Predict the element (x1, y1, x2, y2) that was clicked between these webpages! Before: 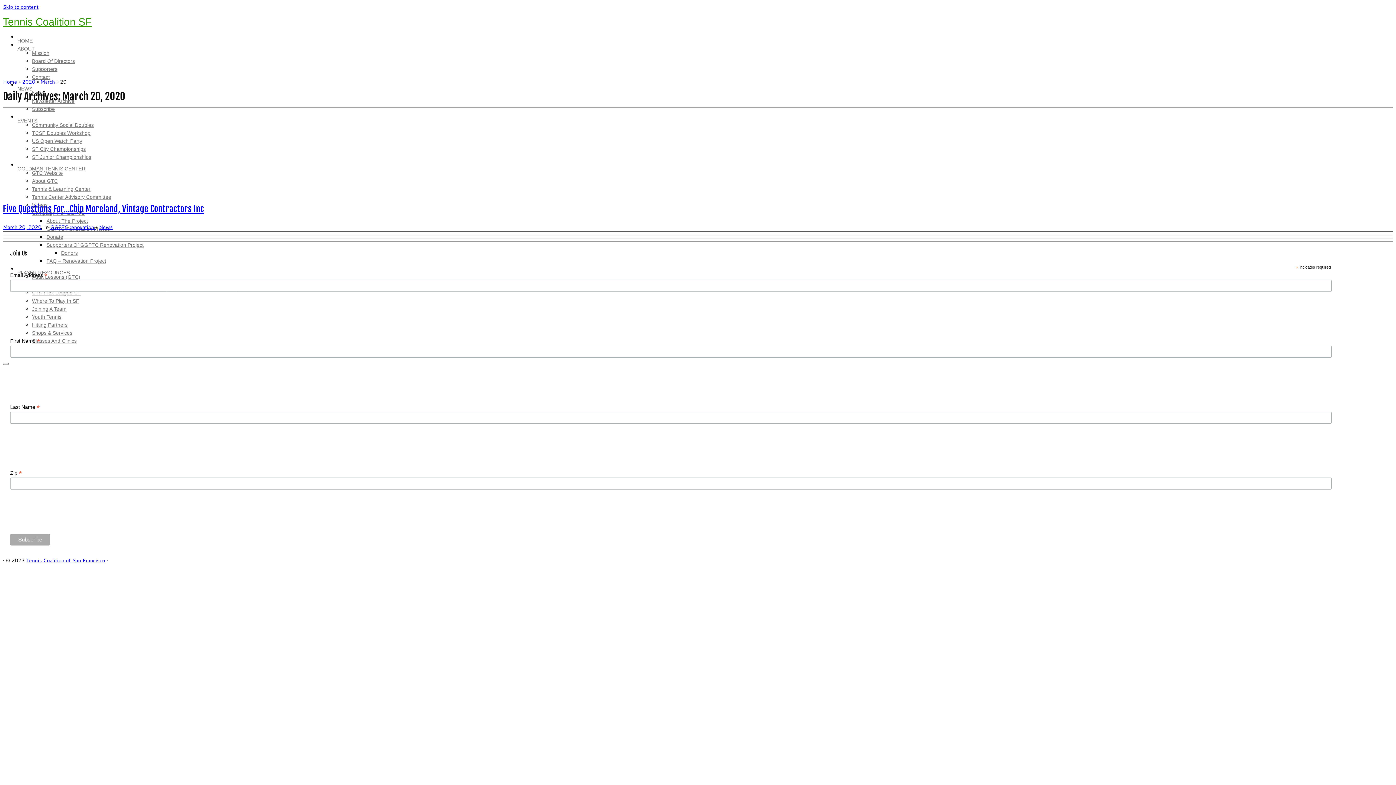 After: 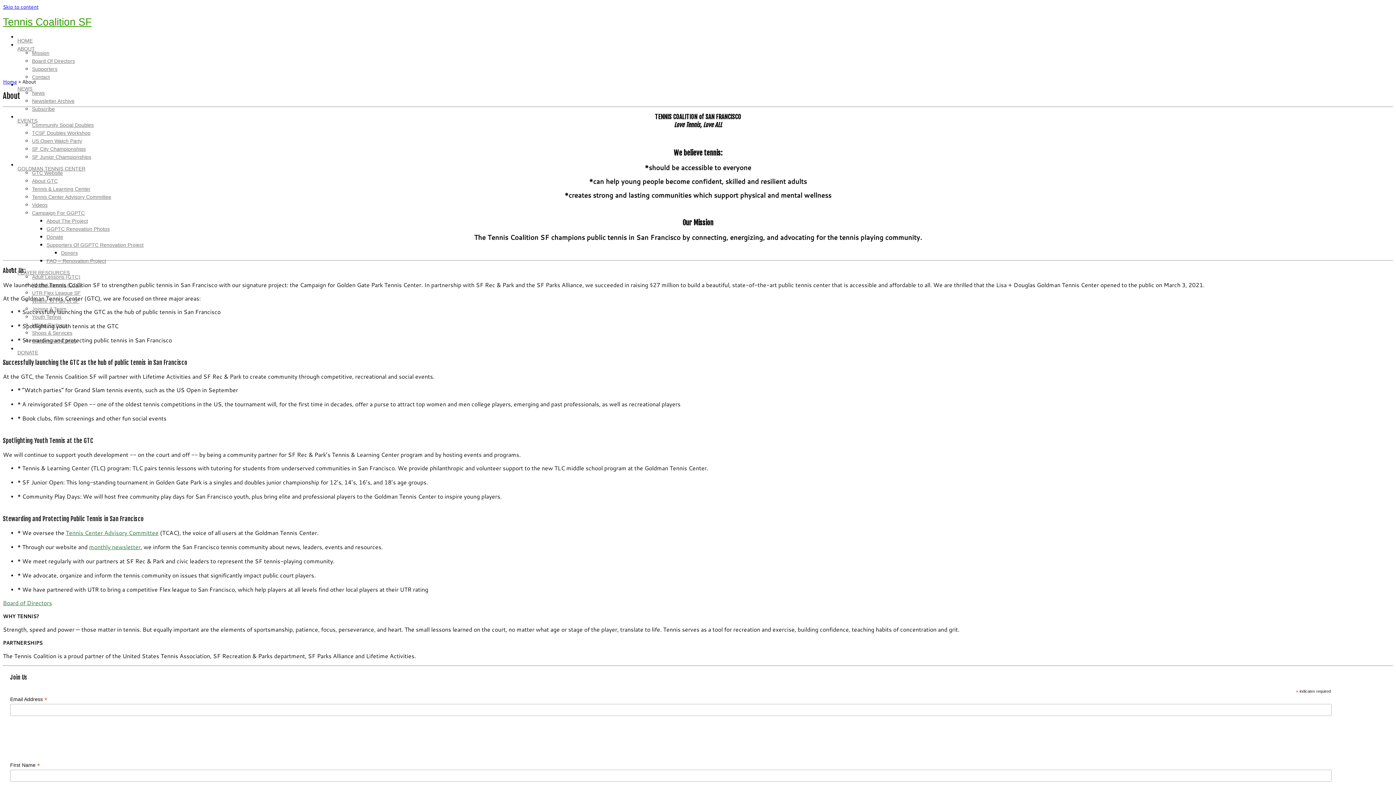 Action: label: Mission bbox: (32, 50, 49, 55)